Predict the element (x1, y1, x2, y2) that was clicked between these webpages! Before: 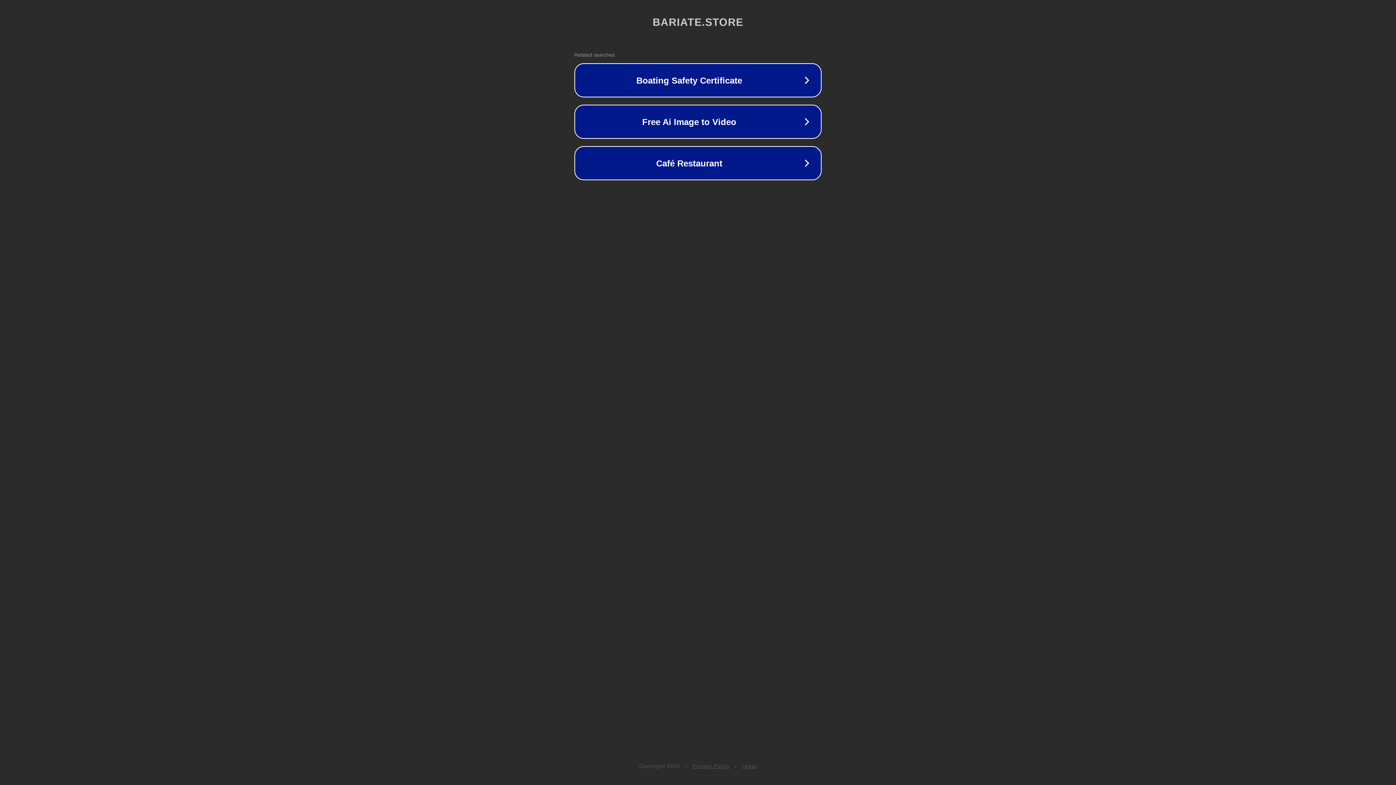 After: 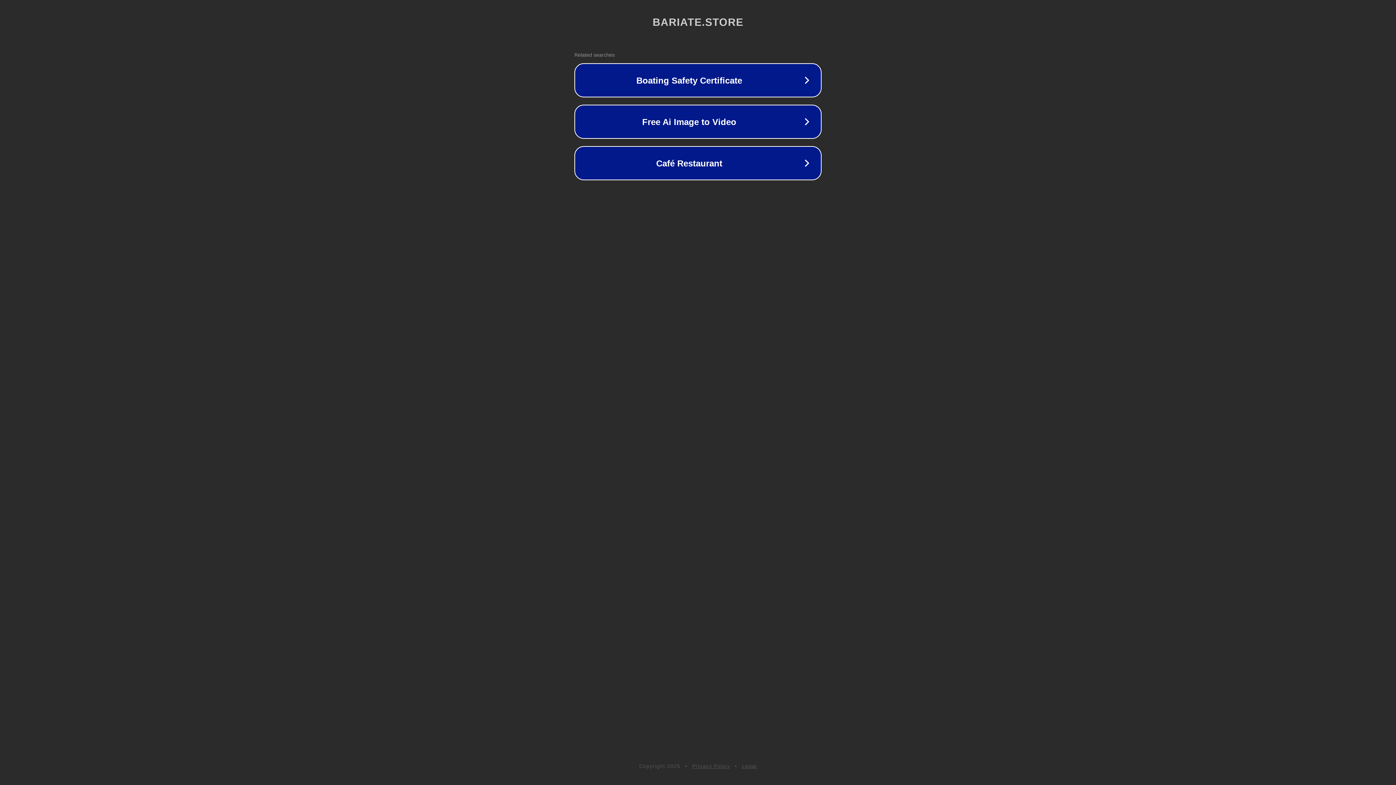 Action: label: Privacy Policy bbox: (692, 763, 730, 769)